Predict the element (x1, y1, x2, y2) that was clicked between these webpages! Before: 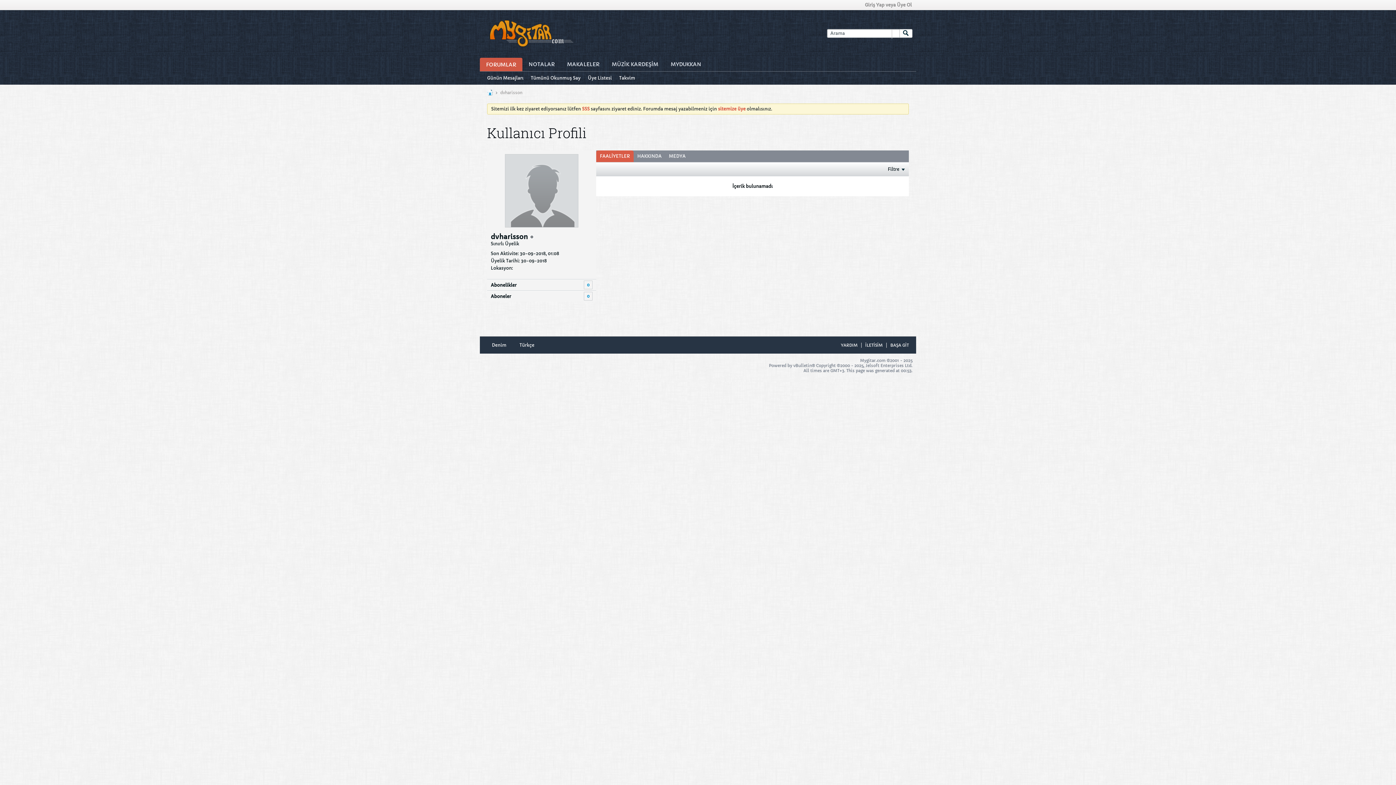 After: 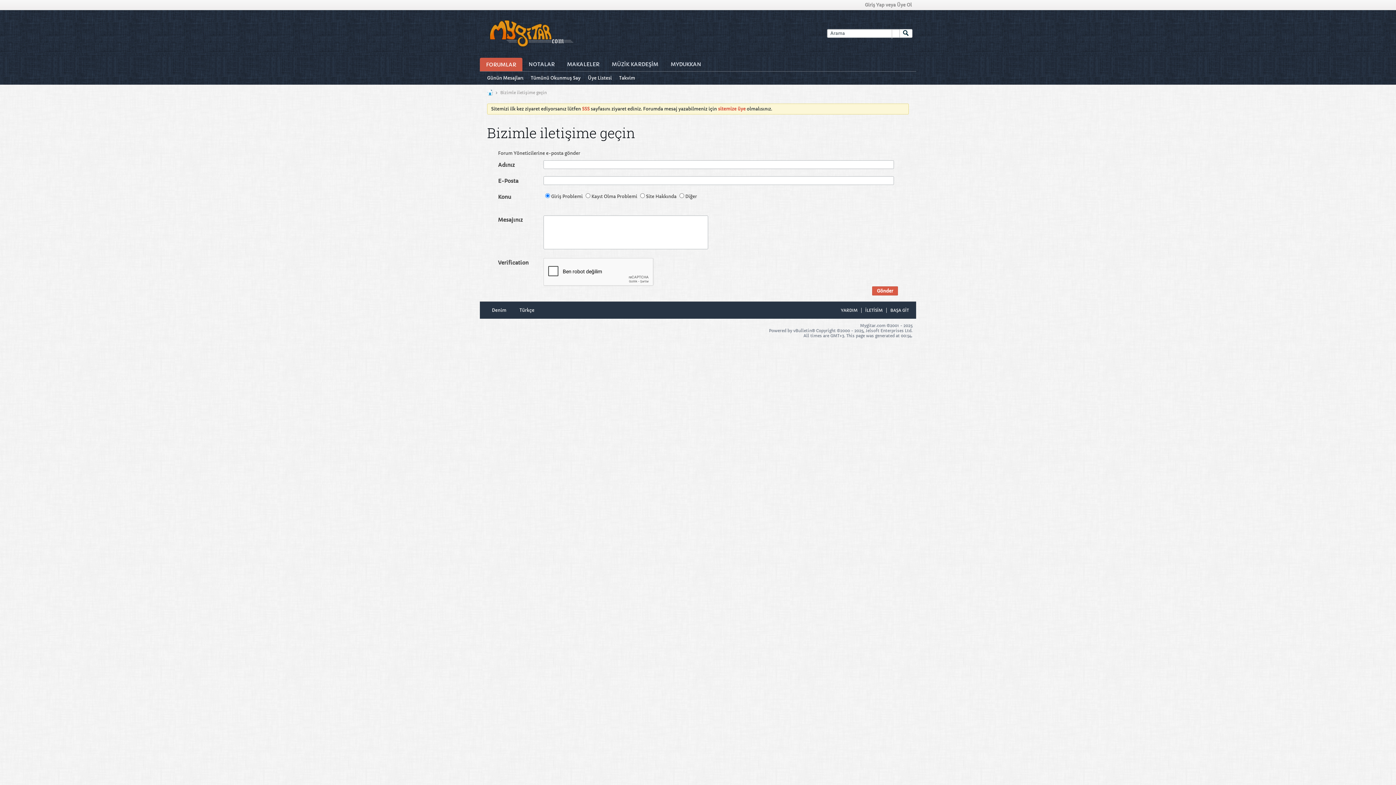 Action: bbox: (861, 342, 882, 348) label: İLETİSİM